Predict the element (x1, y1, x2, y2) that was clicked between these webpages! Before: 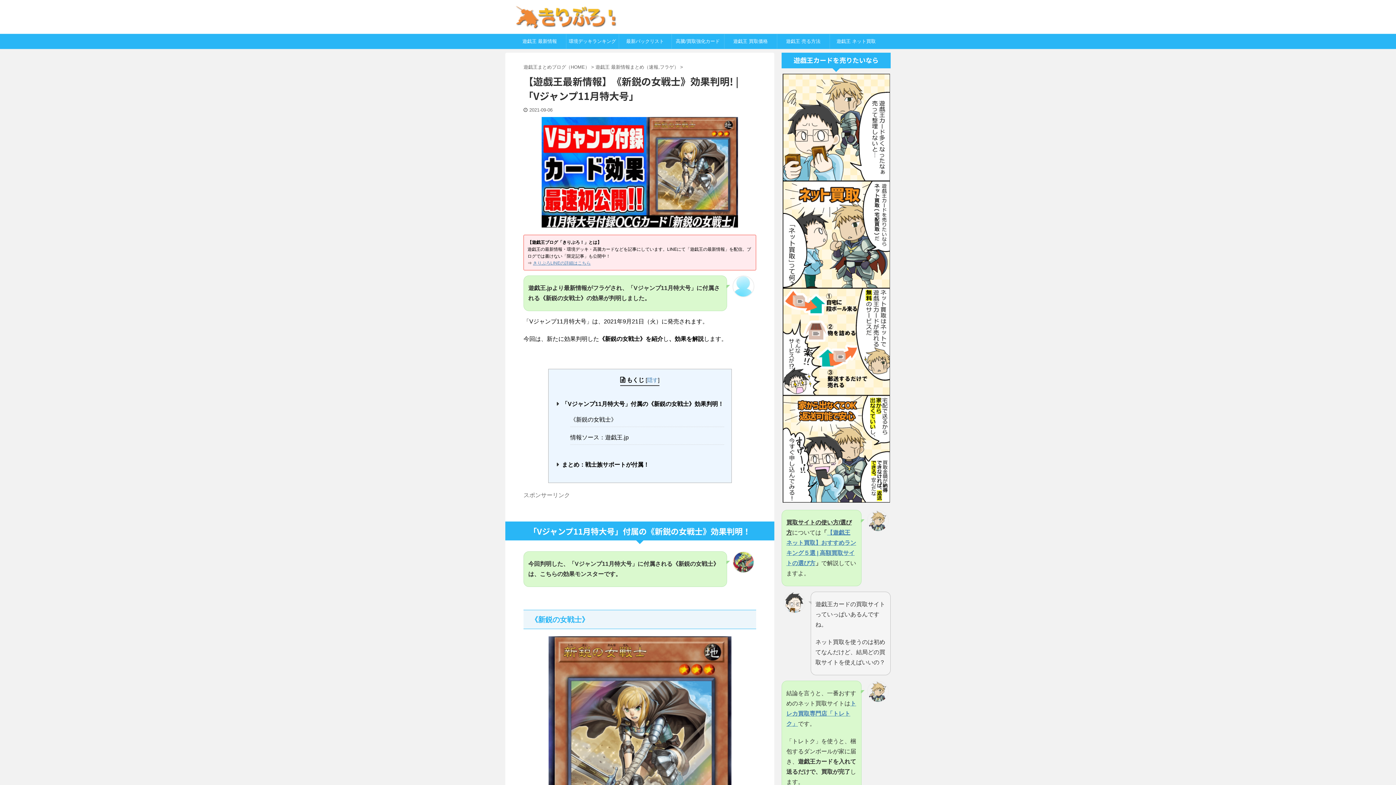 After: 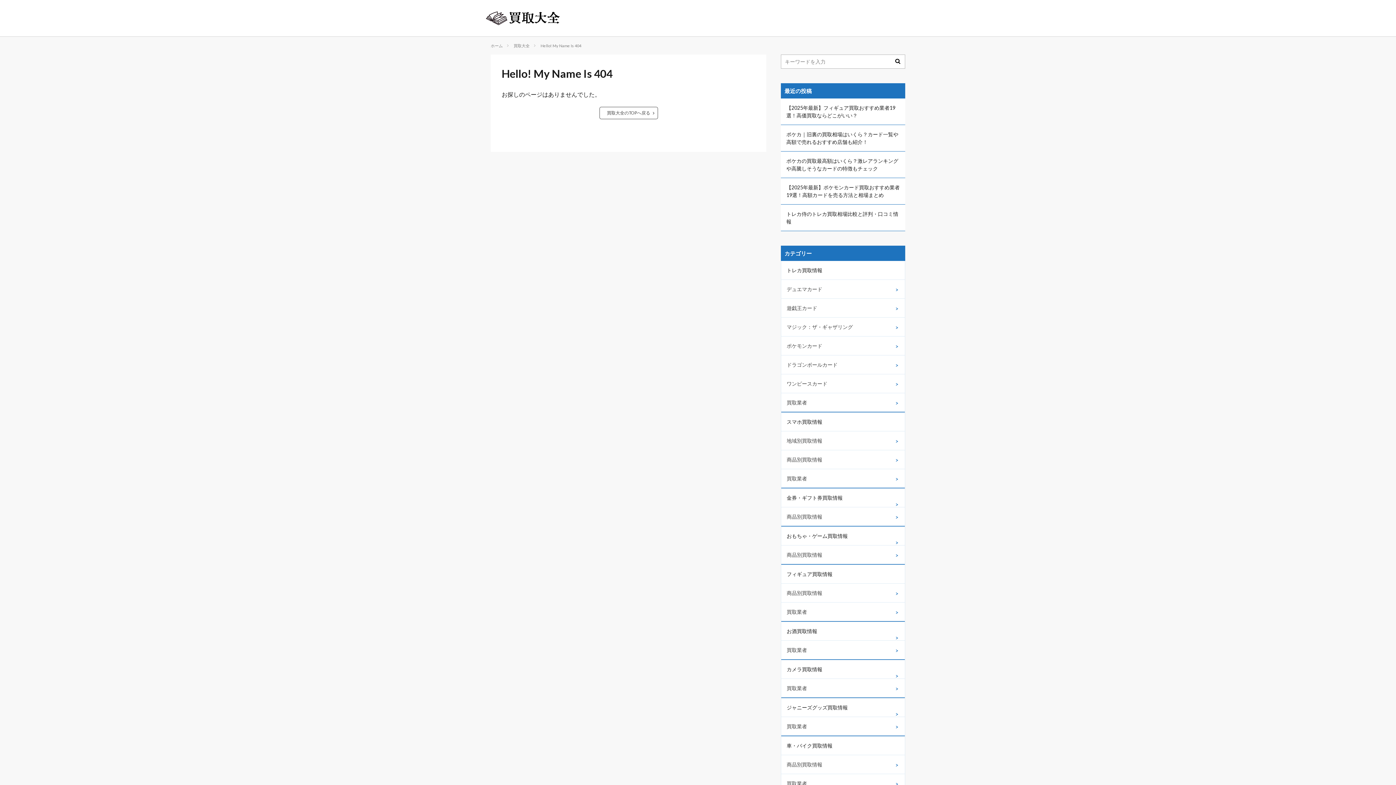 Action: label: 遊戯王 ネット買取 bbox: (830, 34, 882, 48)